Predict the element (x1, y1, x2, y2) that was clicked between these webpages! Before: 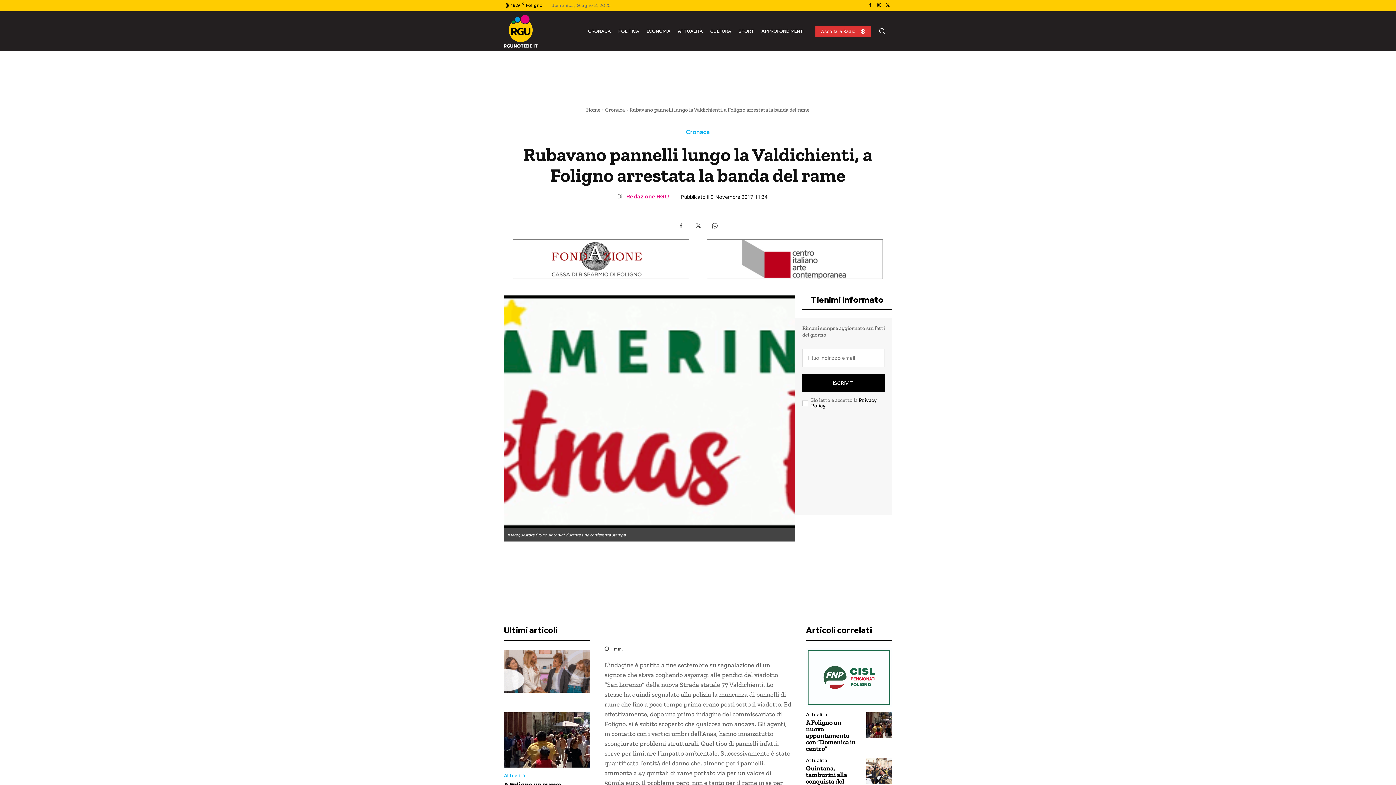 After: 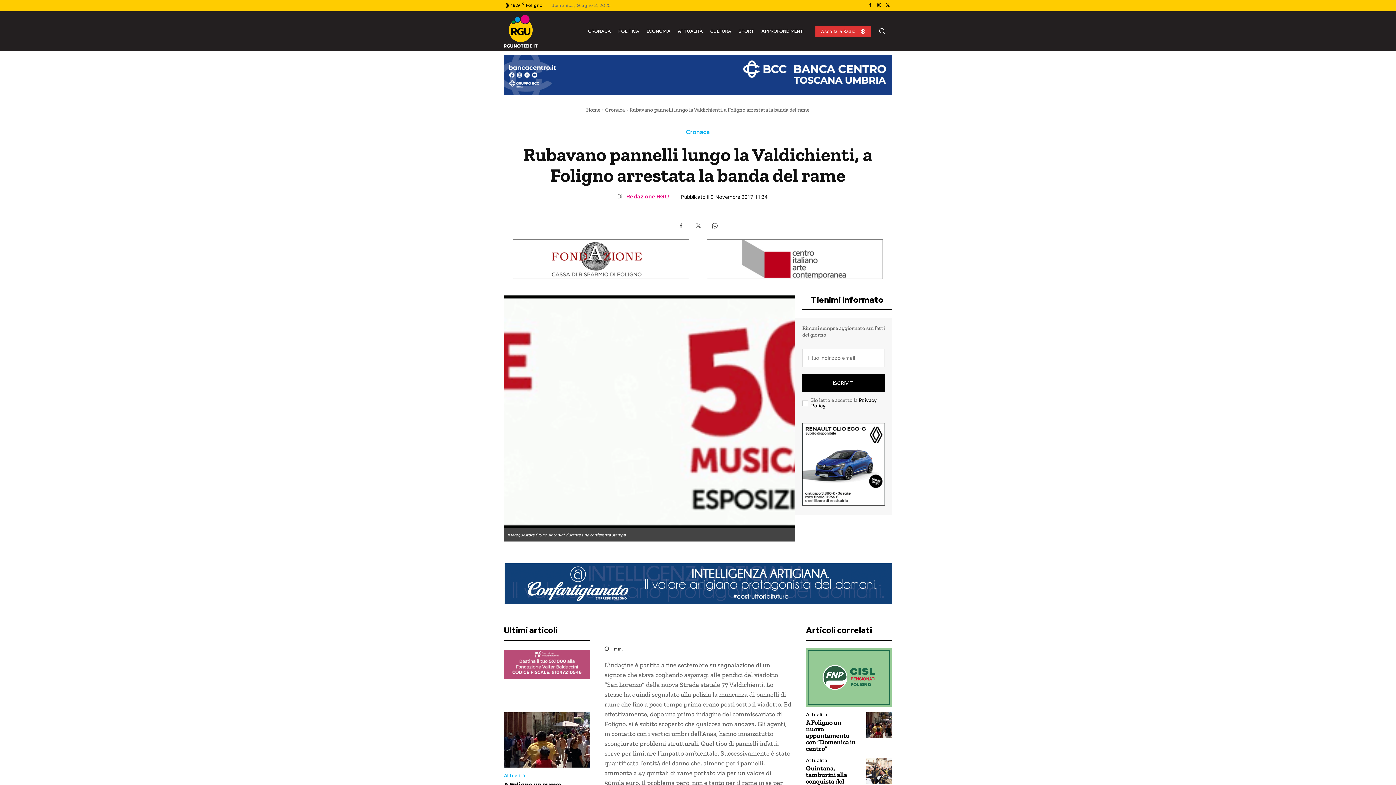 Action: bbox: (690, 218, 705, 233)